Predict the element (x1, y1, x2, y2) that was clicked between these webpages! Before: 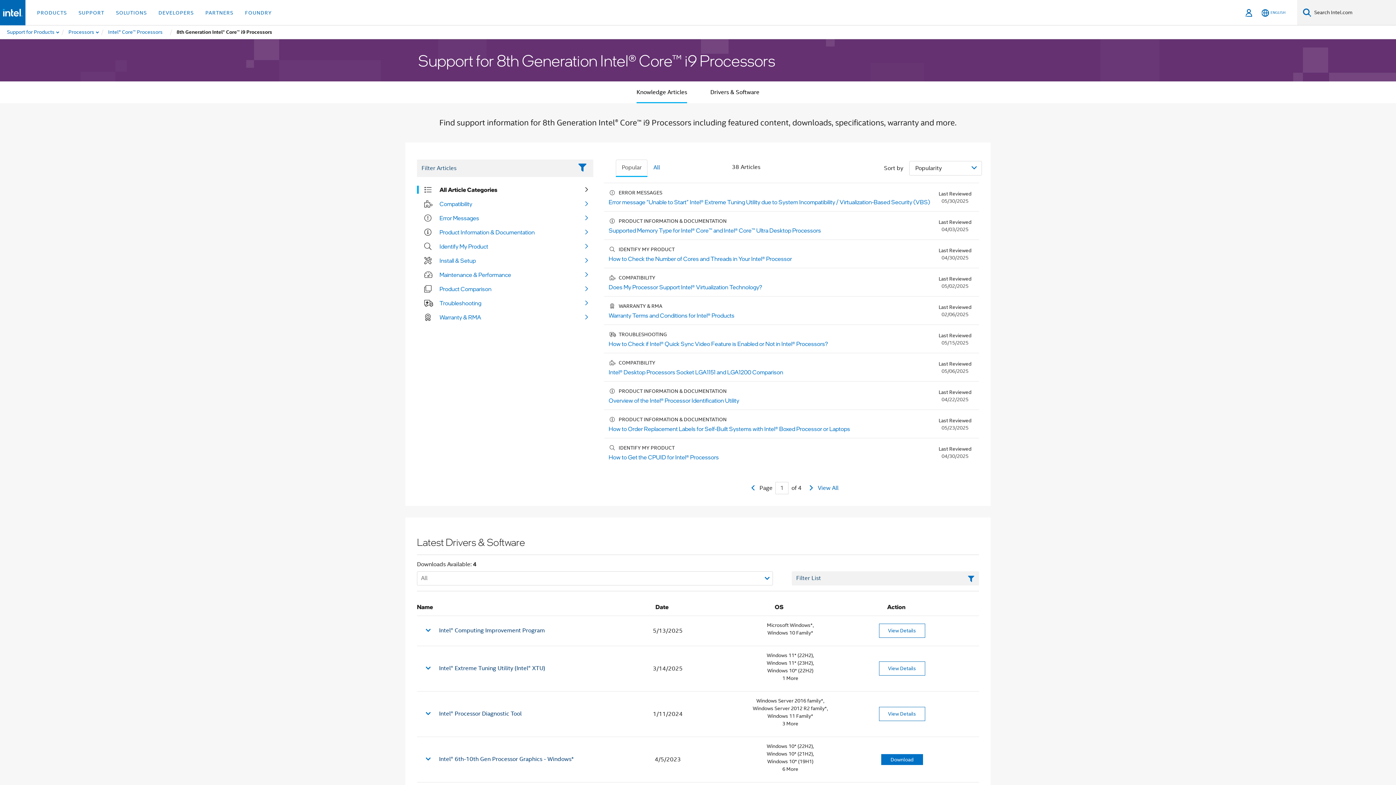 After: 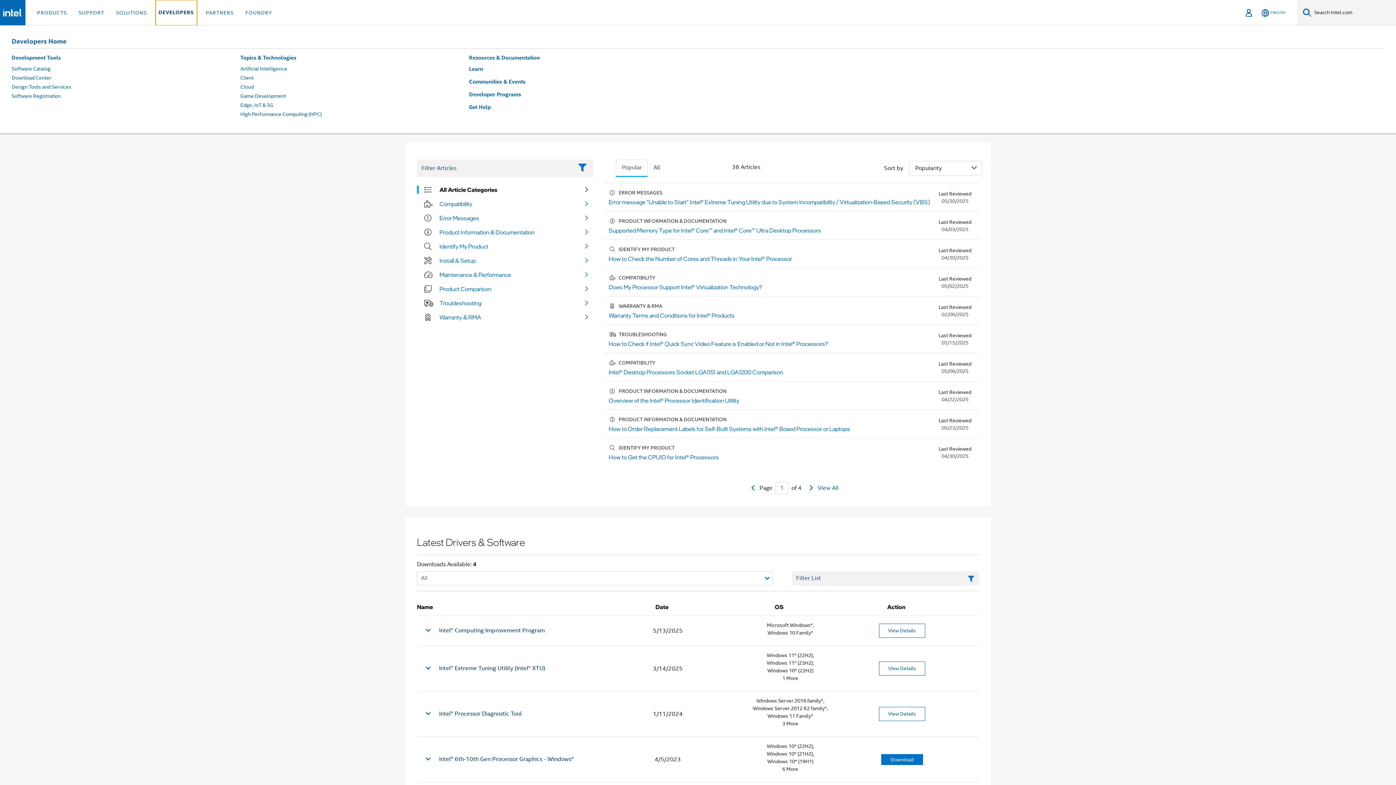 Action: label: DEVELOPERS bbox: (155, 0, 196, 25)